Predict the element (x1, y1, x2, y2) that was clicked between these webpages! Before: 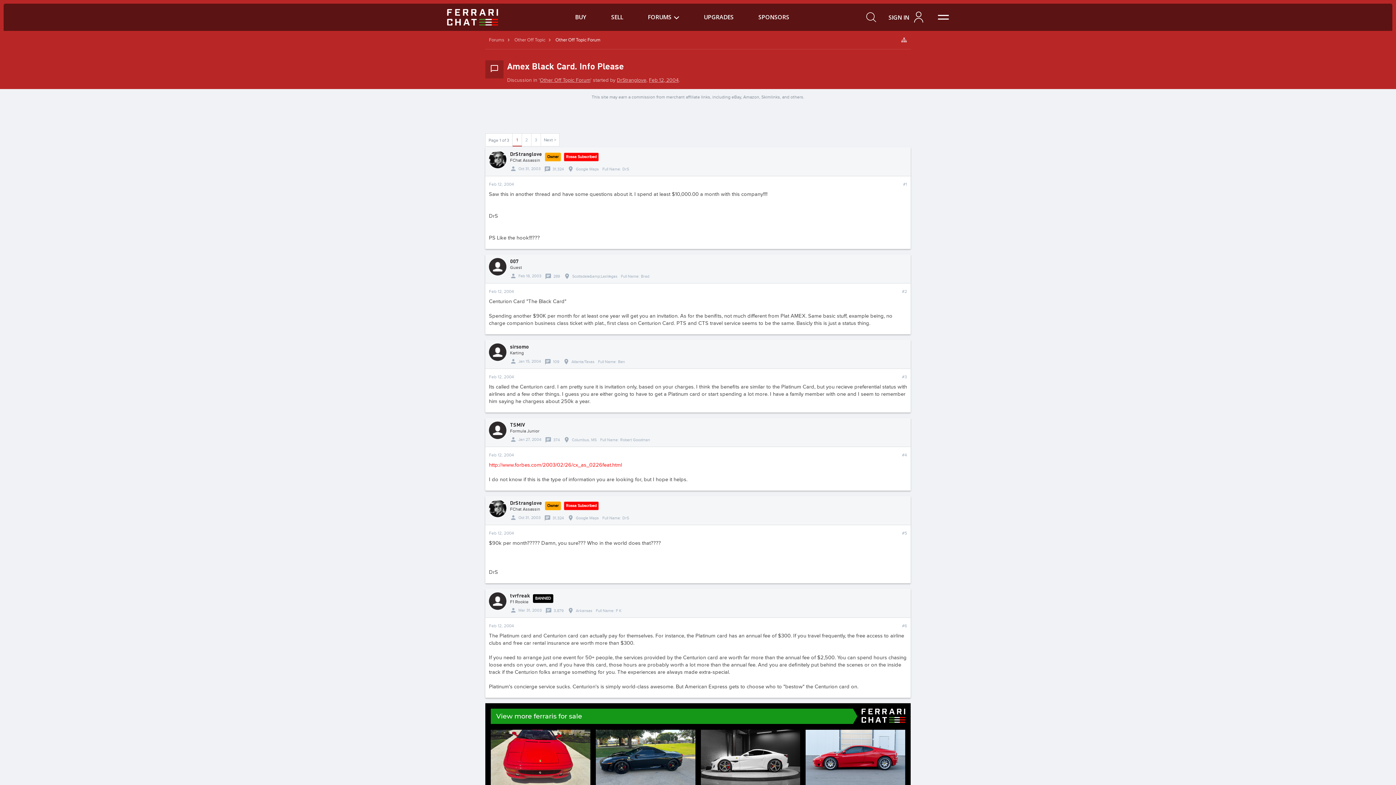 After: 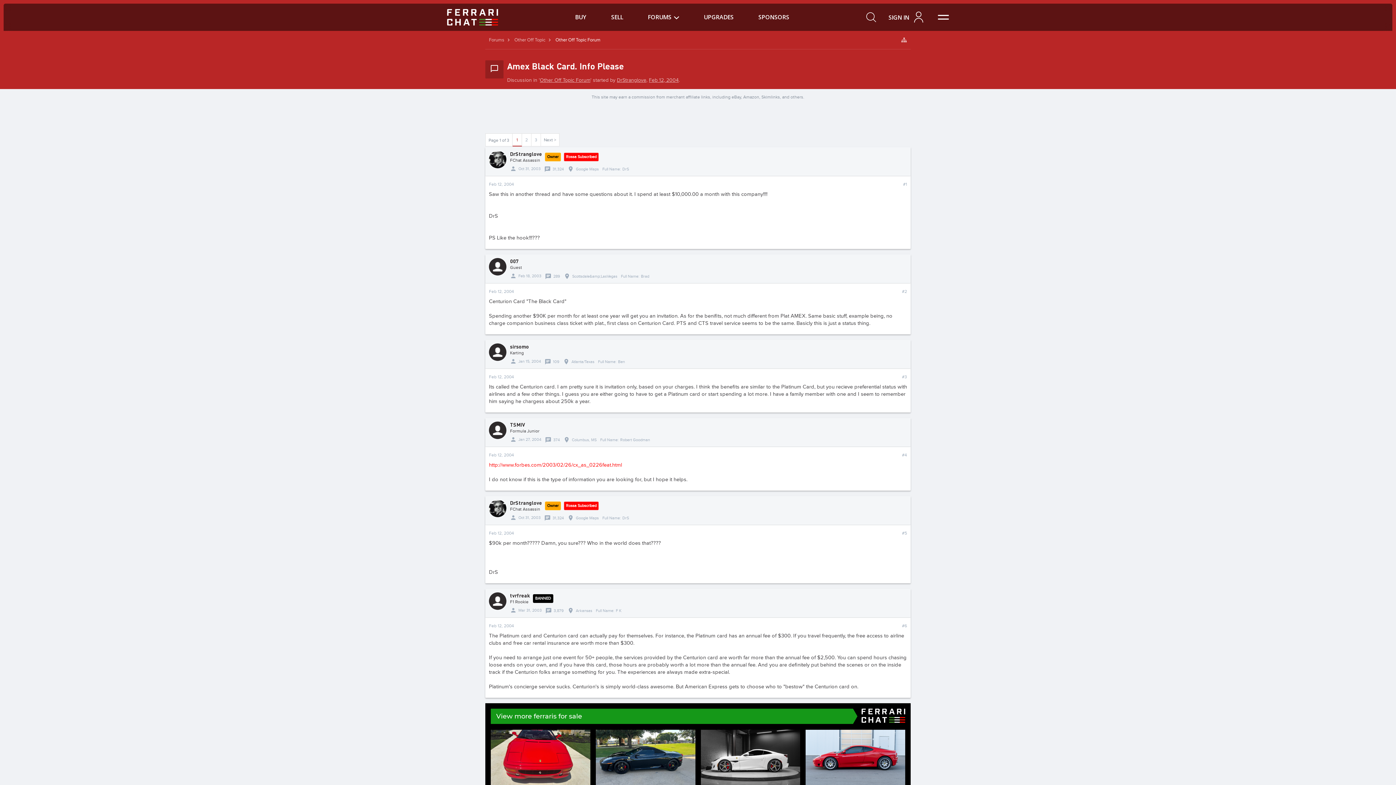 Action: bbox: (489, 150, 506, 168)